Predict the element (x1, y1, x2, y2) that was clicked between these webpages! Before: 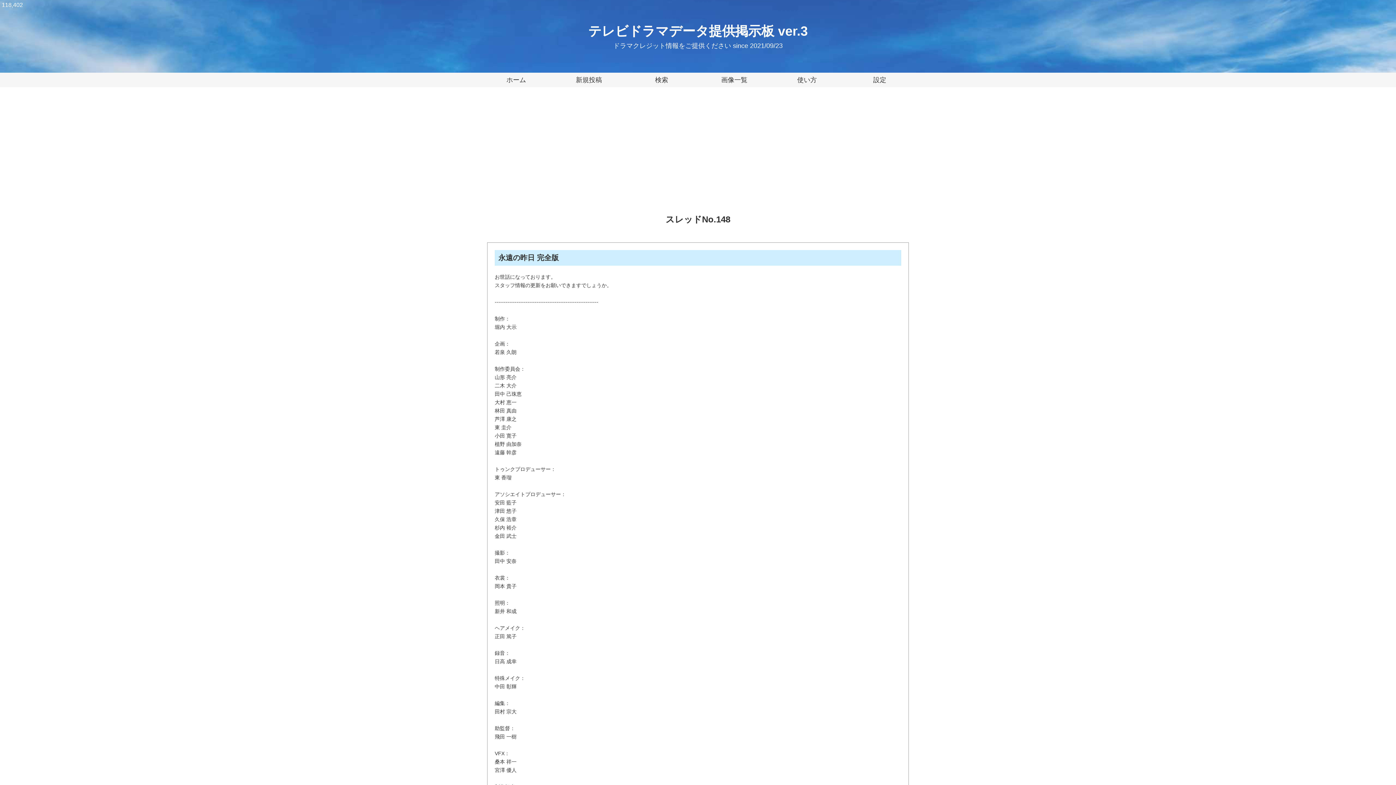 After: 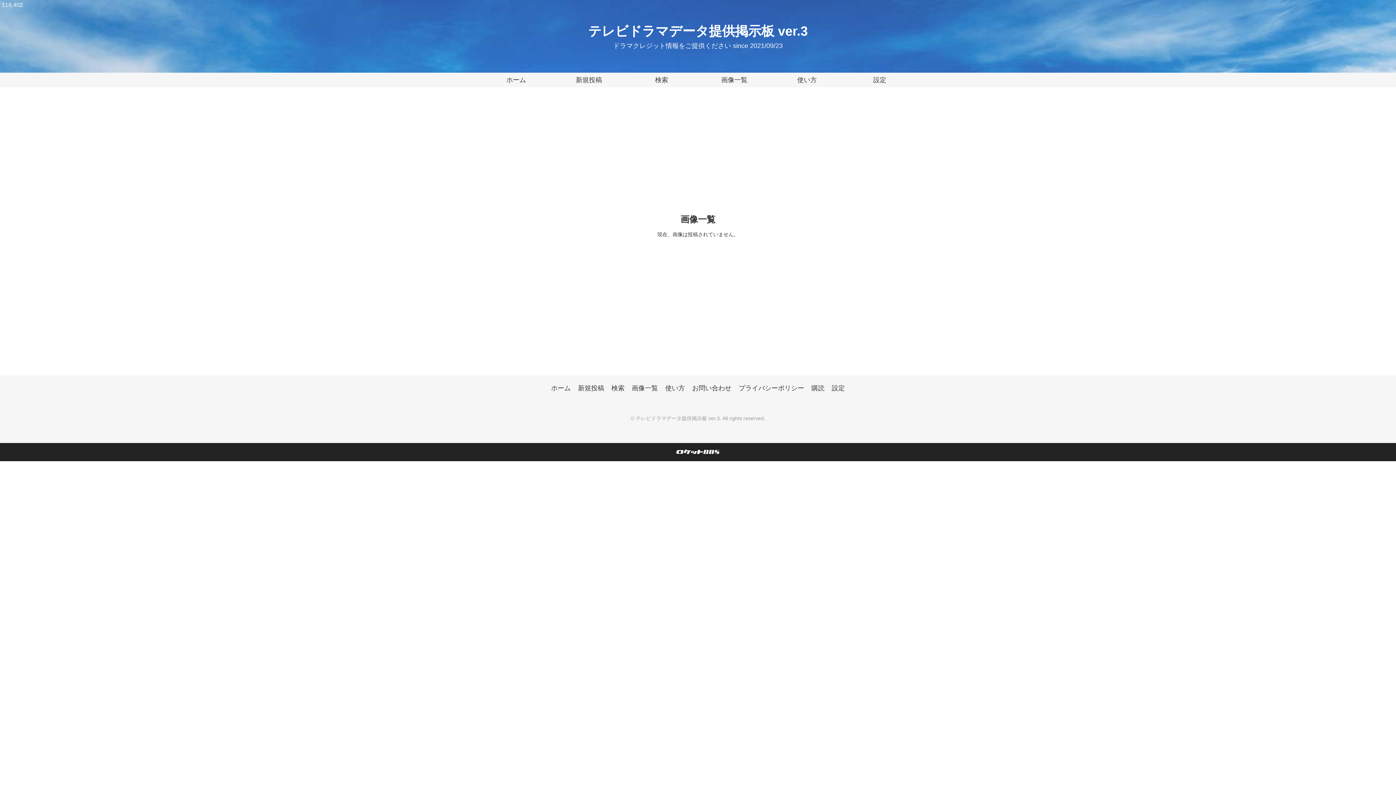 Action: bbox: (698, 72, 770, 87) label: 画像一覧